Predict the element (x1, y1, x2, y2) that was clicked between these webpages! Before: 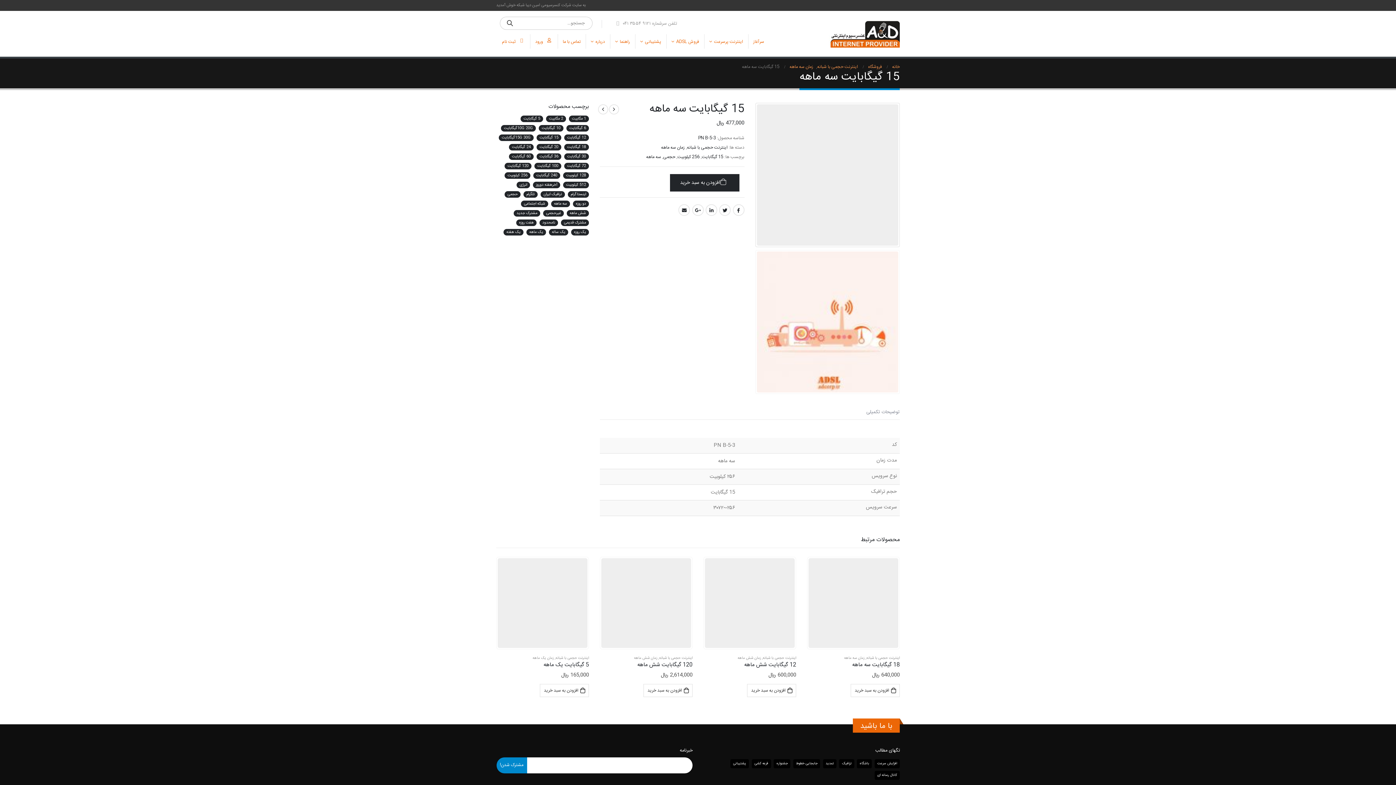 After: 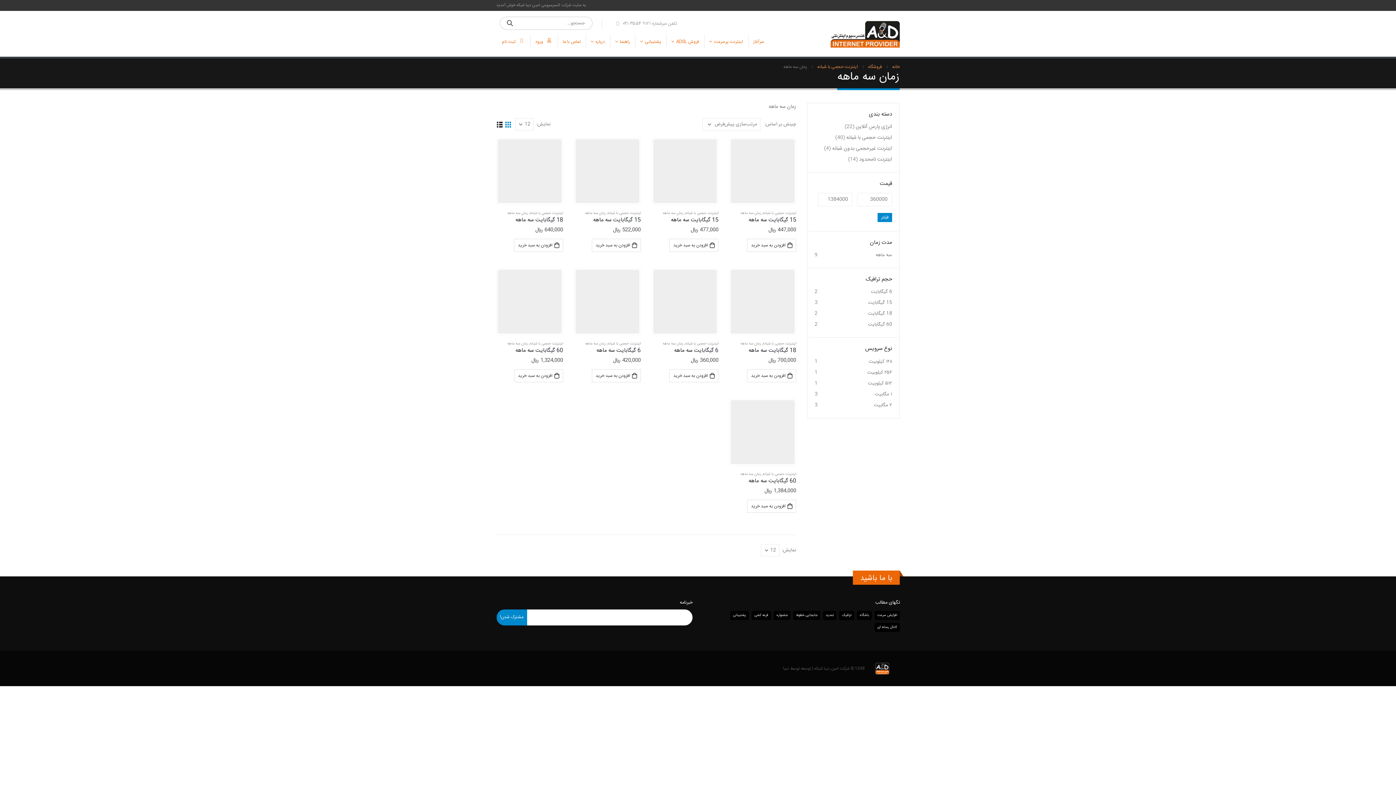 Action: label: زمان سه ماهه bbox: (661, 143, 684, 151)